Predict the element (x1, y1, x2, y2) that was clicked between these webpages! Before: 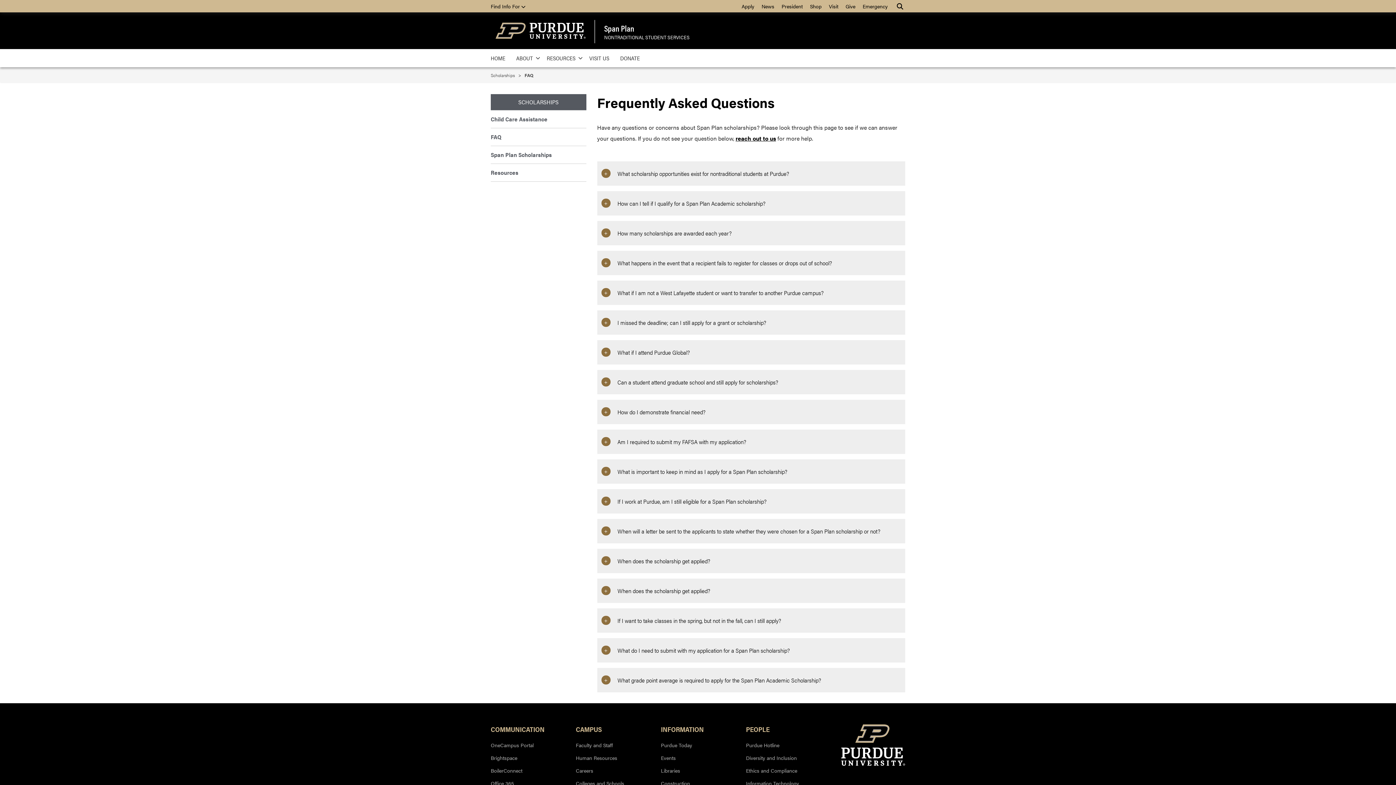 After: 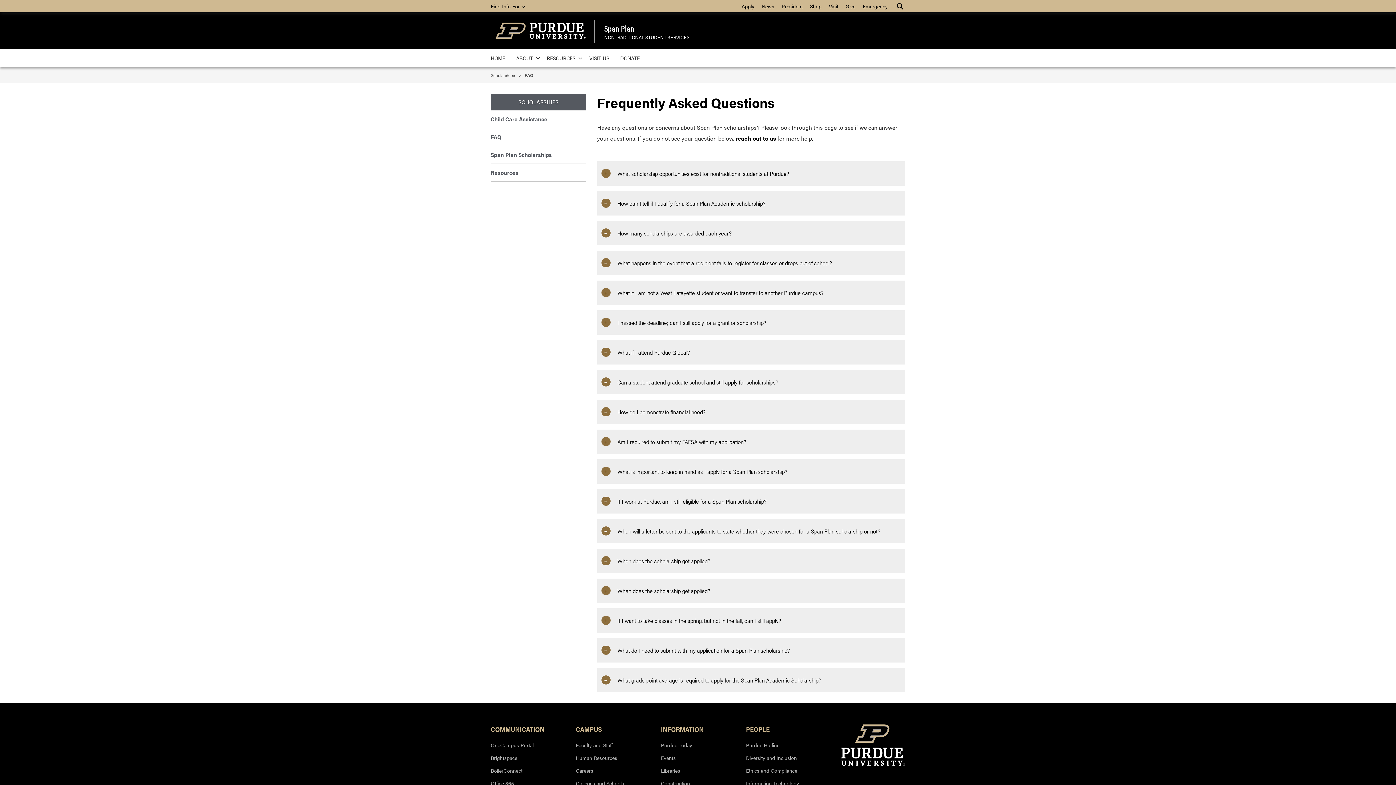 Action: bbox: (490, 128, 586, 145) label: FAQ